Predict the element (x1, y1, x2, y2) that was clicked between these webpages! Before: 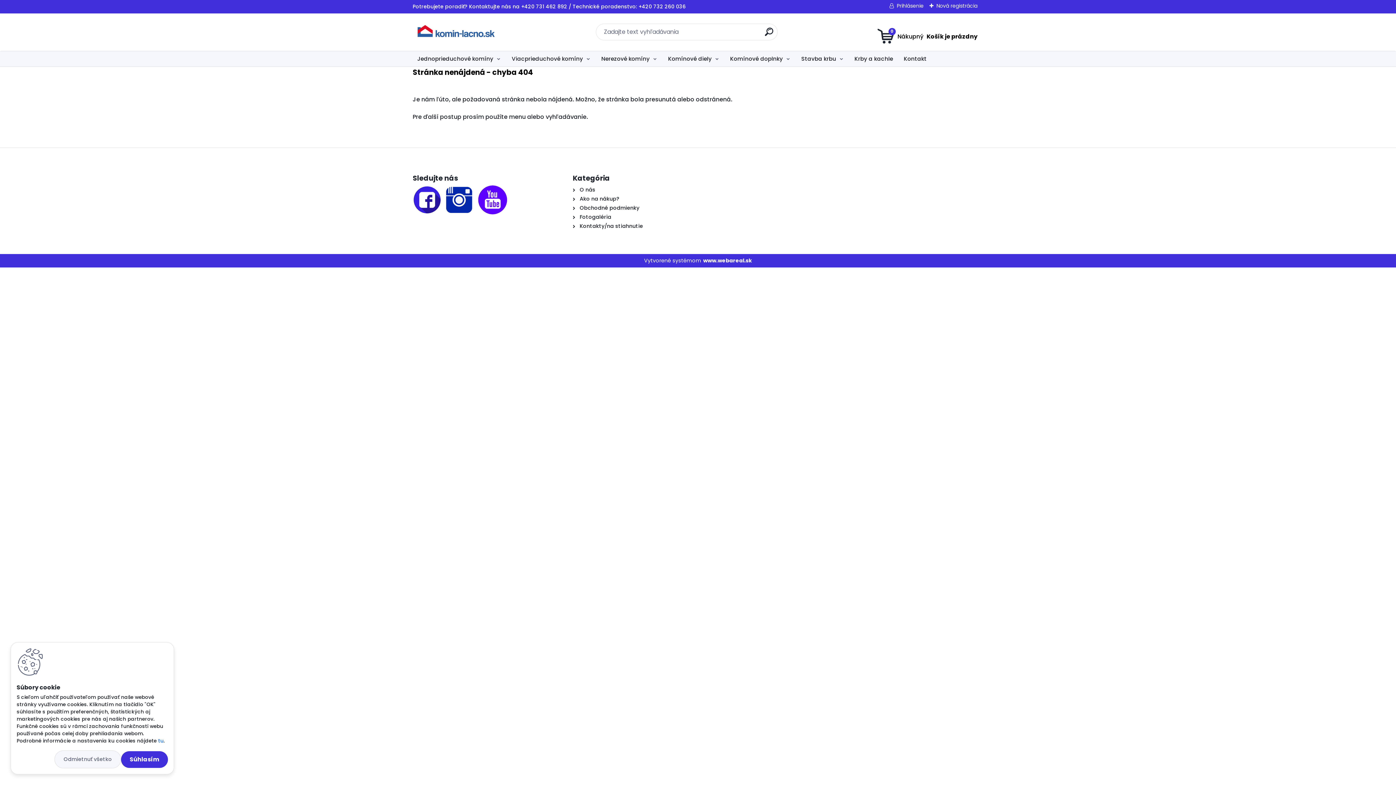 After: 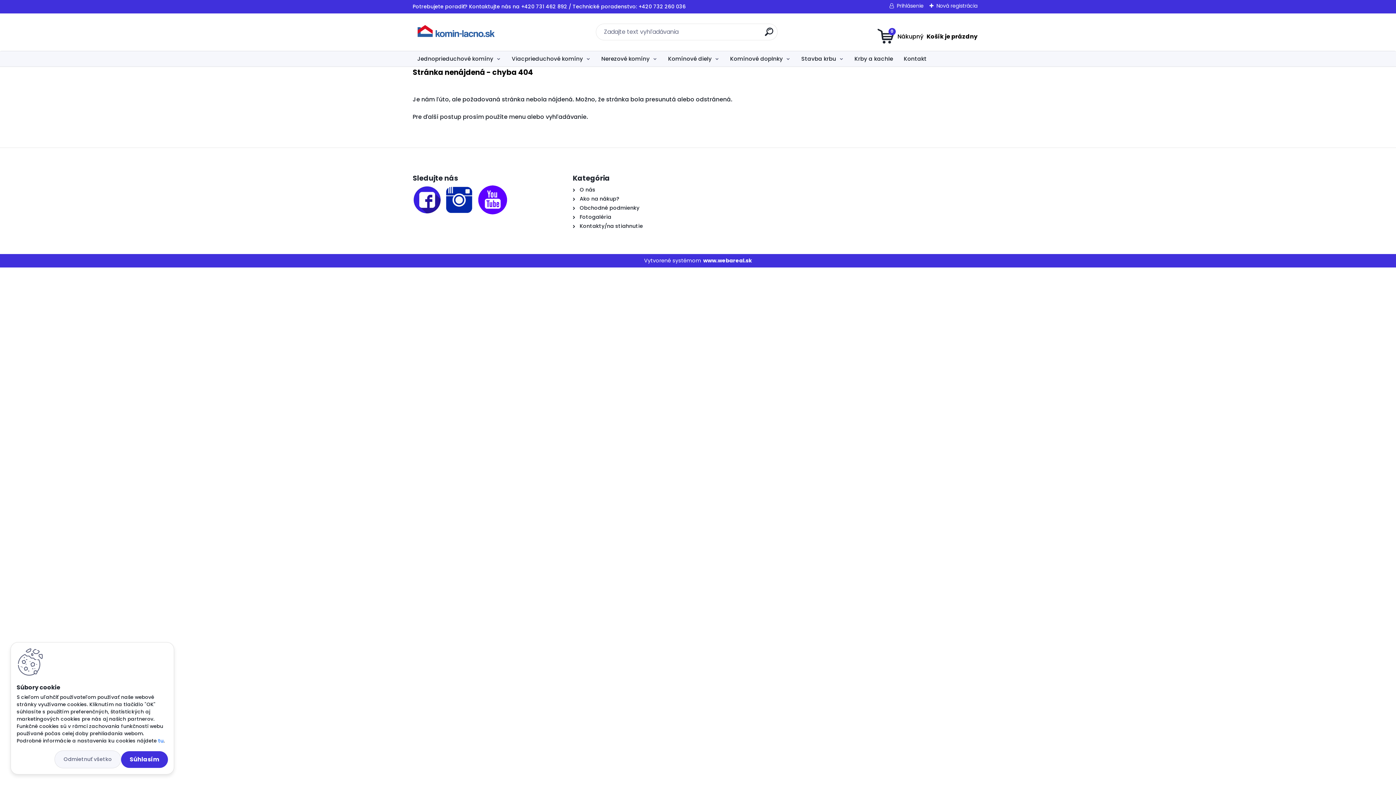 Action: bbox: (412, 186, 441, 193)